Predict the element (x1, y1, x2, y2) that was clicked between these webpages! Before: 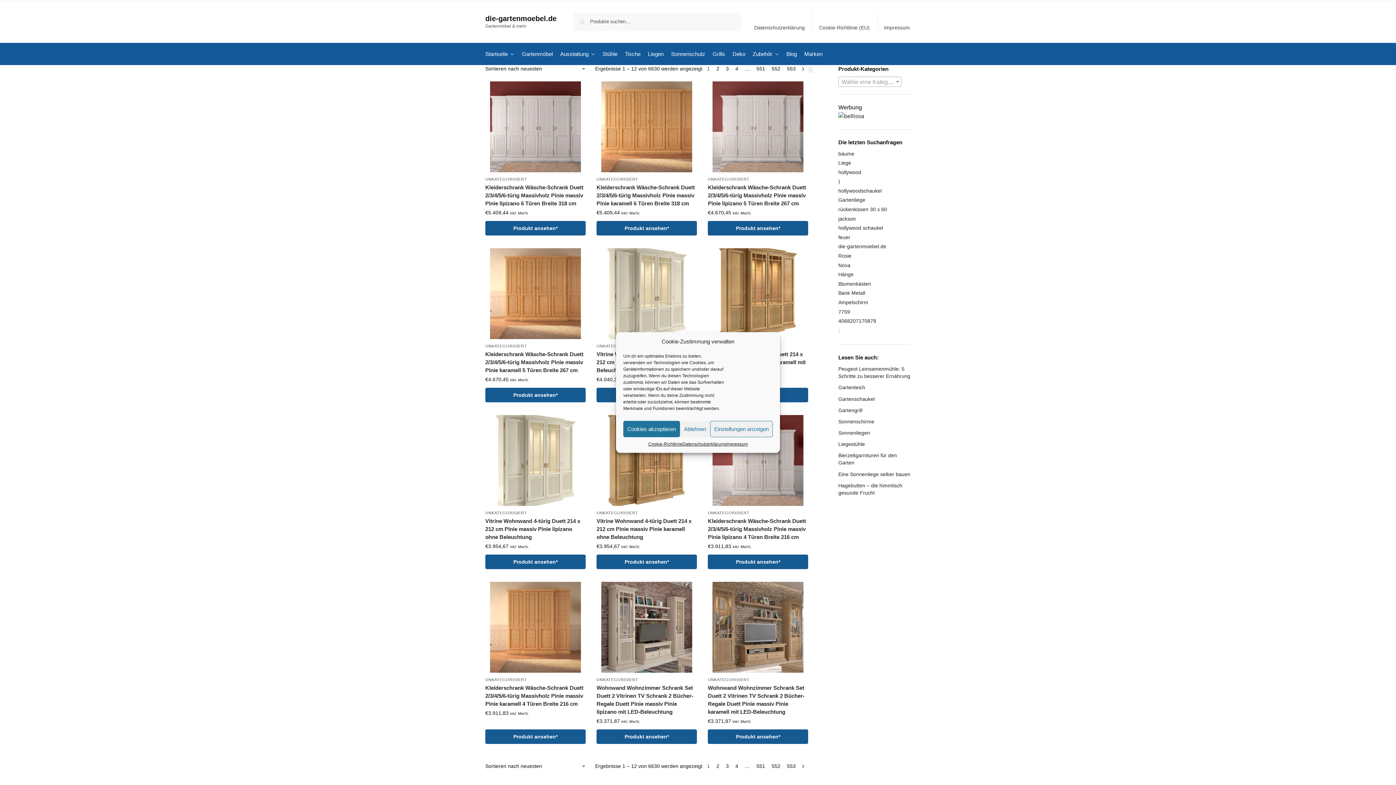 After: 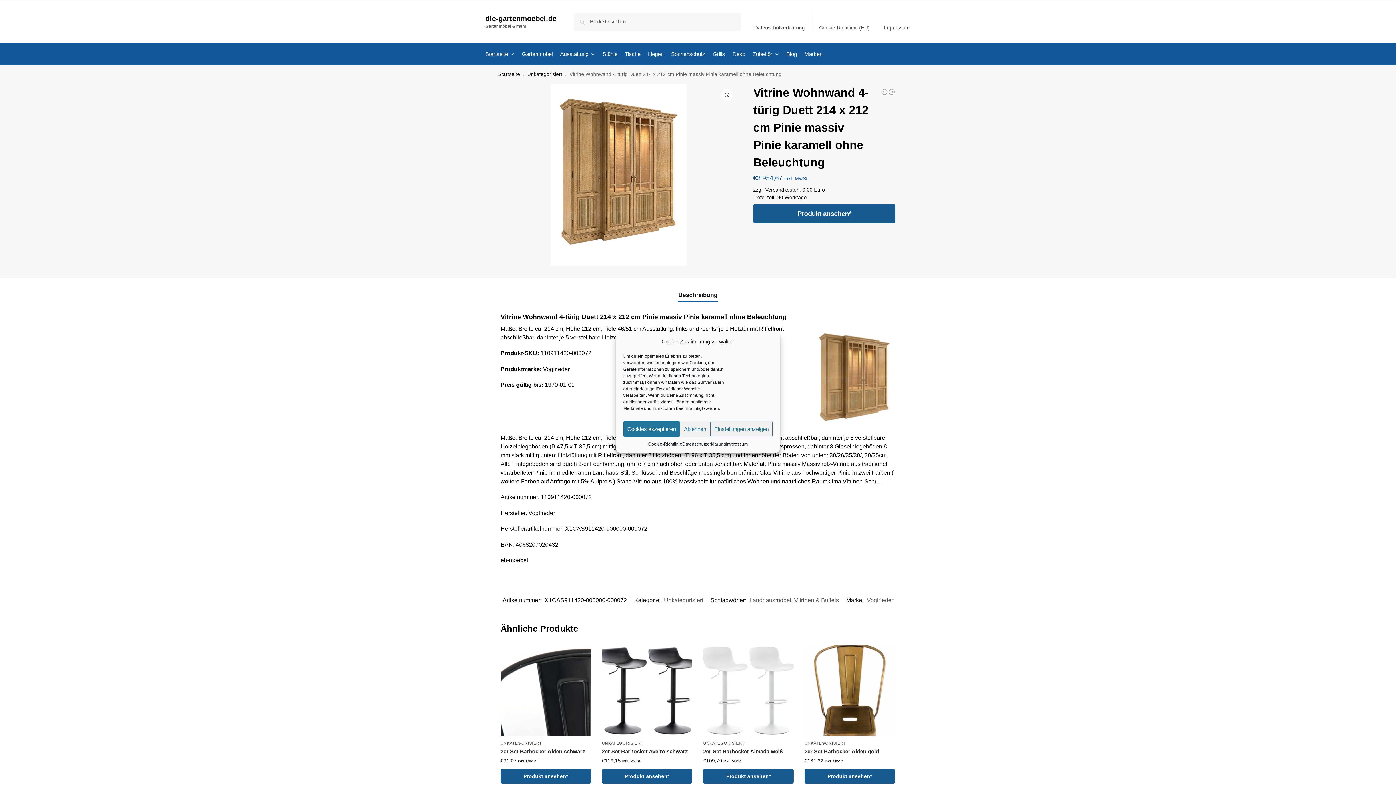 Action: bbox: (596, 415, 697, 506)